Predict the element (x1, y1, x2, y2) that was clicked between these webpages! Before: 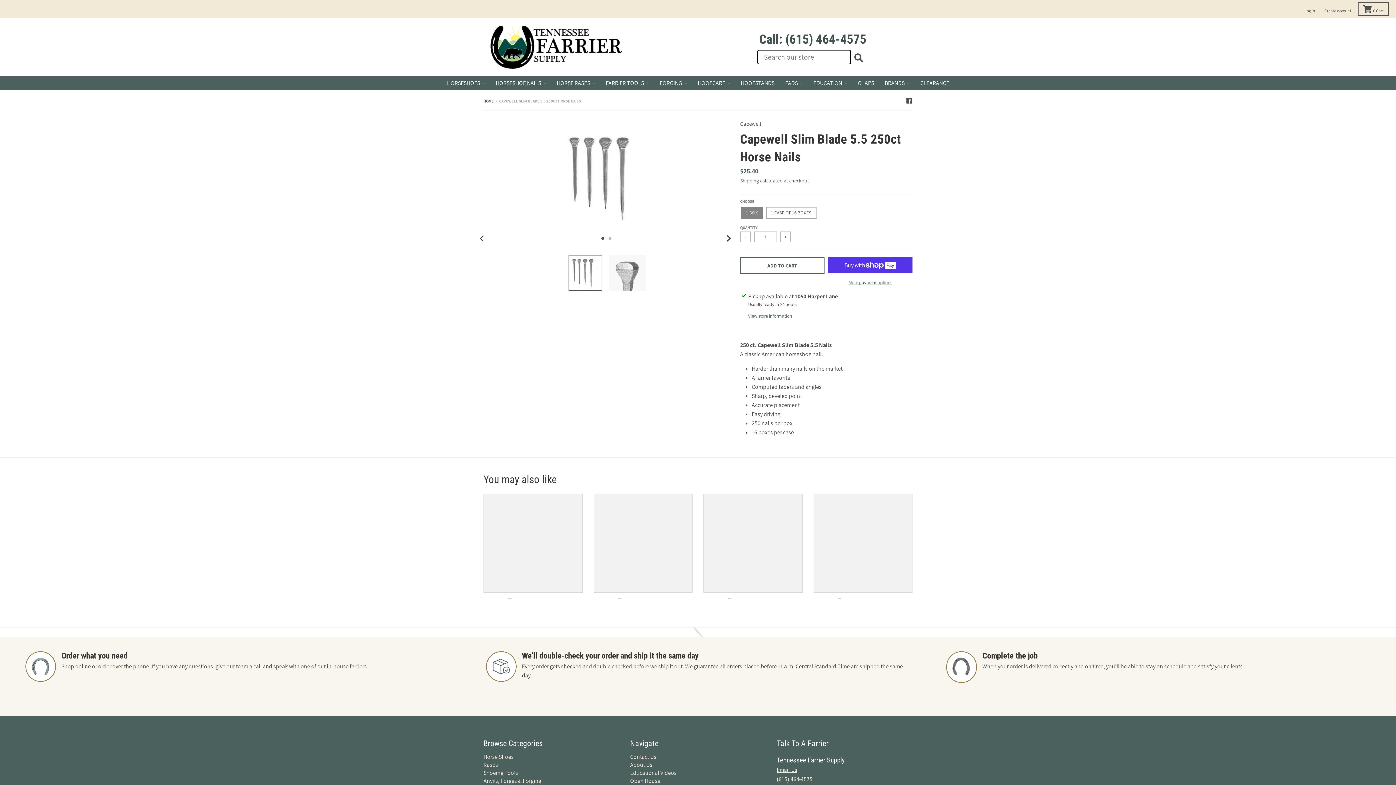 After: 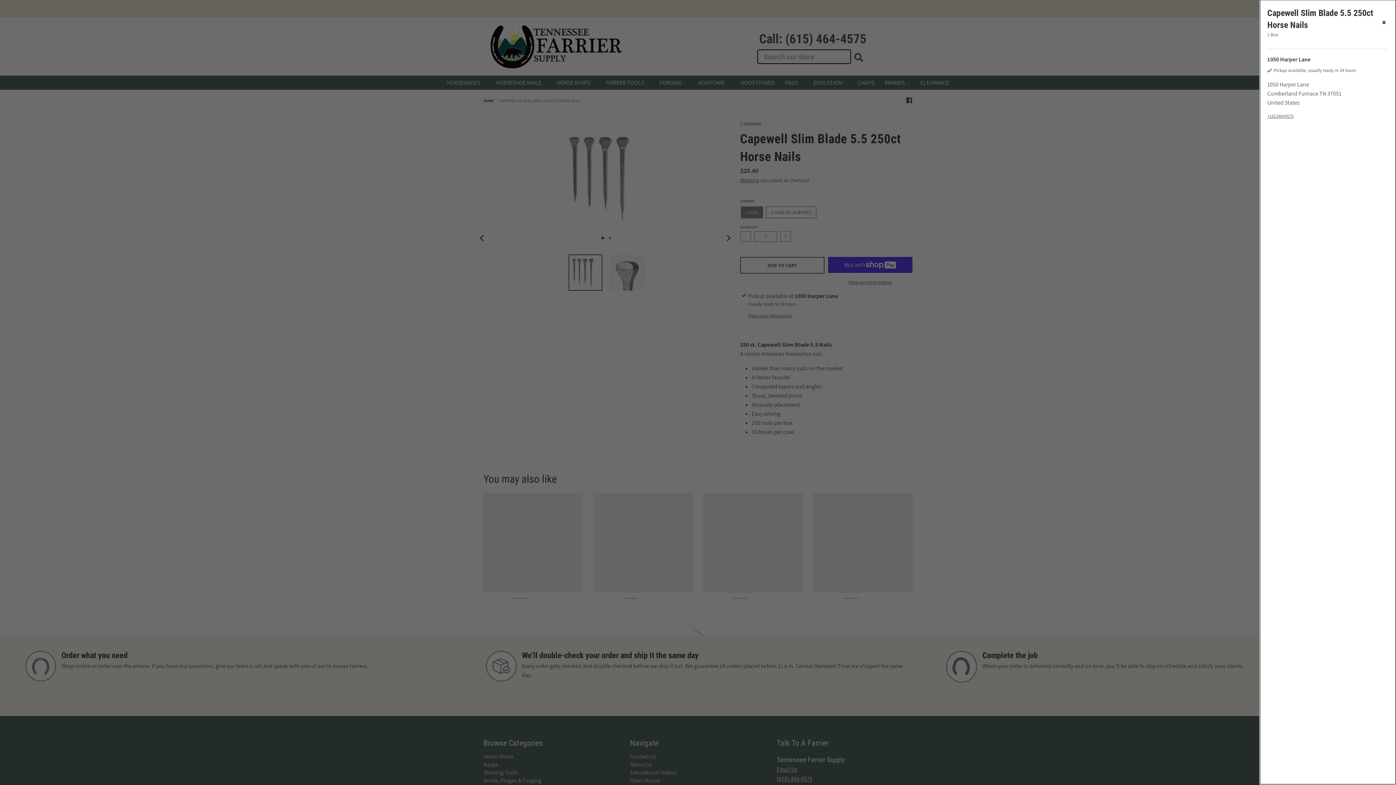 Action: bbox: (748, 312, 792, 319) label: View store information